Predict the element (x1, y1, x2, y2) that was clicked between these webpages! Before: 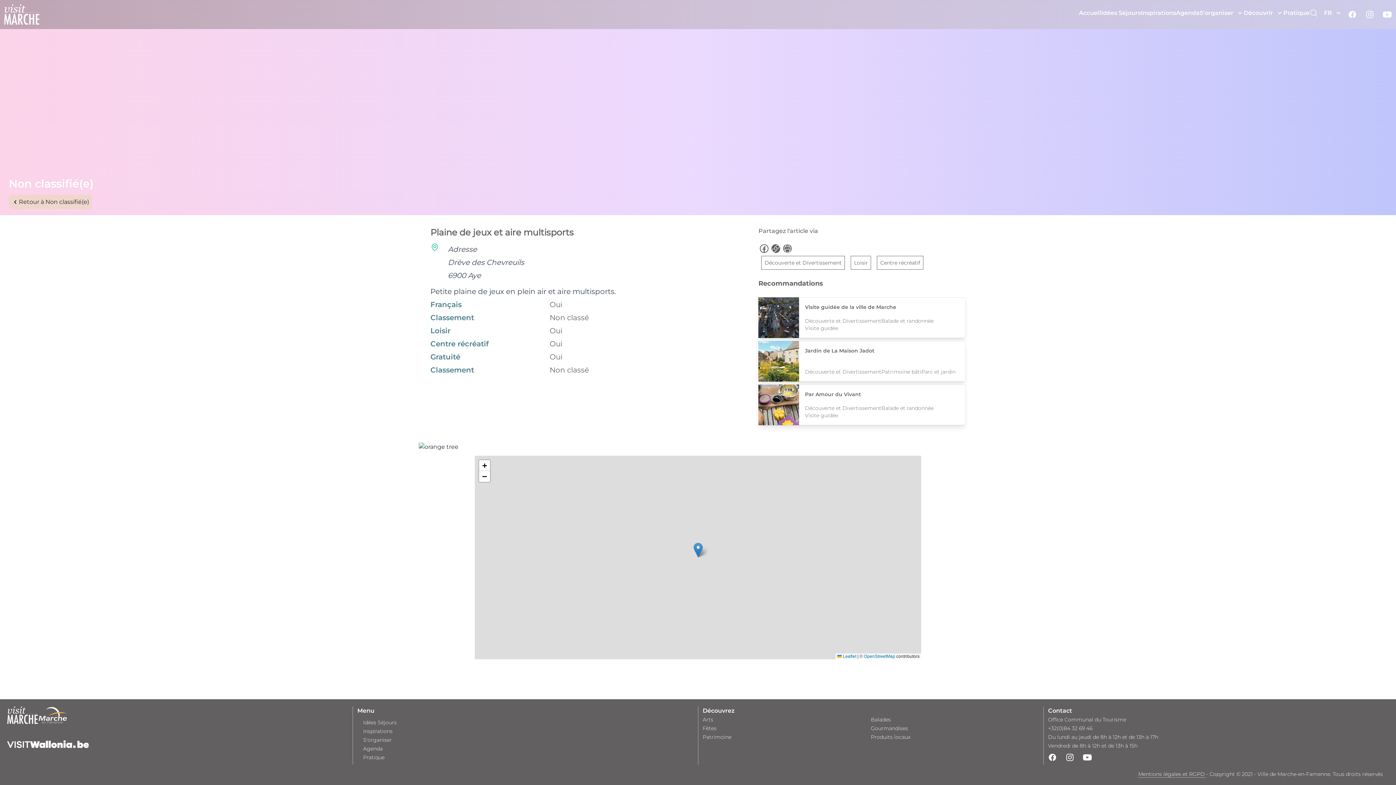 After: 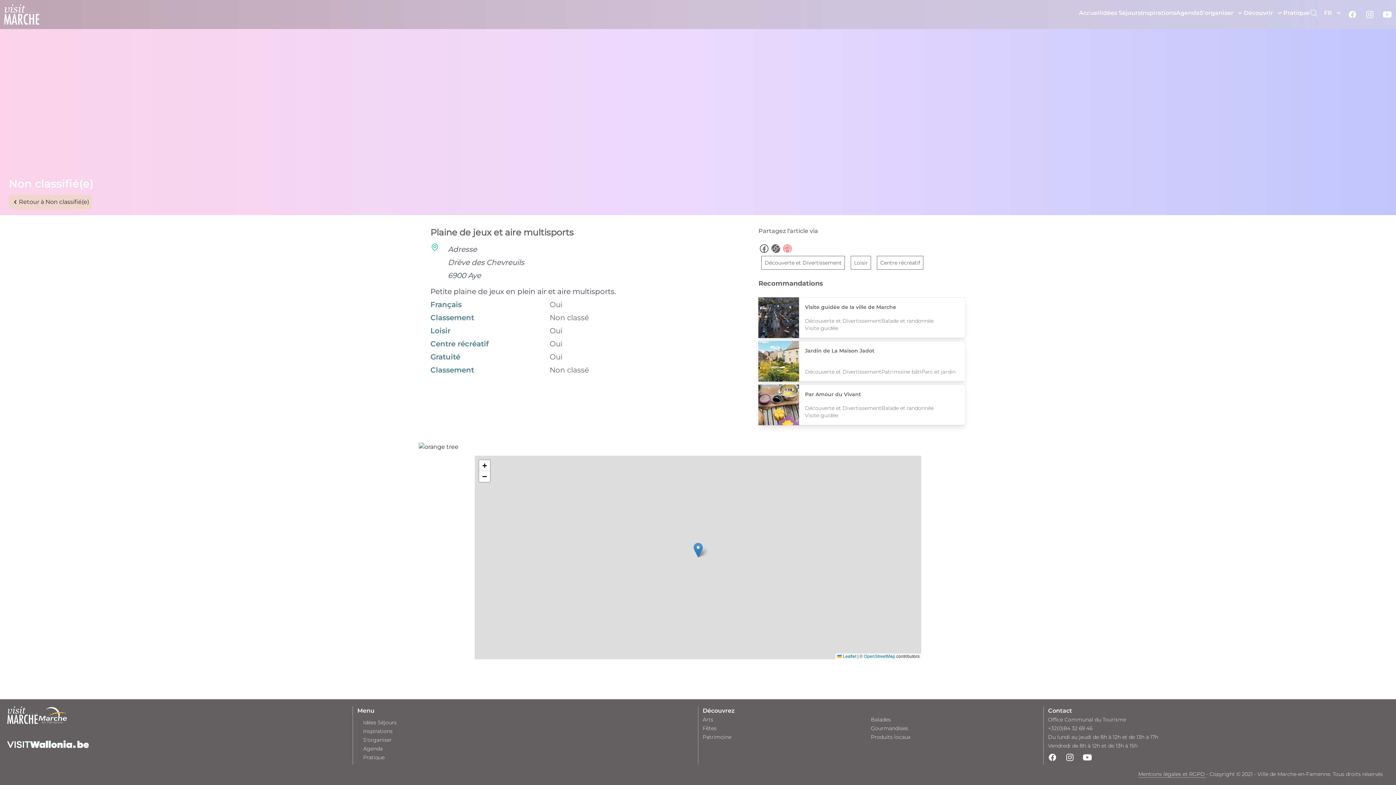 Action: bbox: (783, 244, 792, 253)